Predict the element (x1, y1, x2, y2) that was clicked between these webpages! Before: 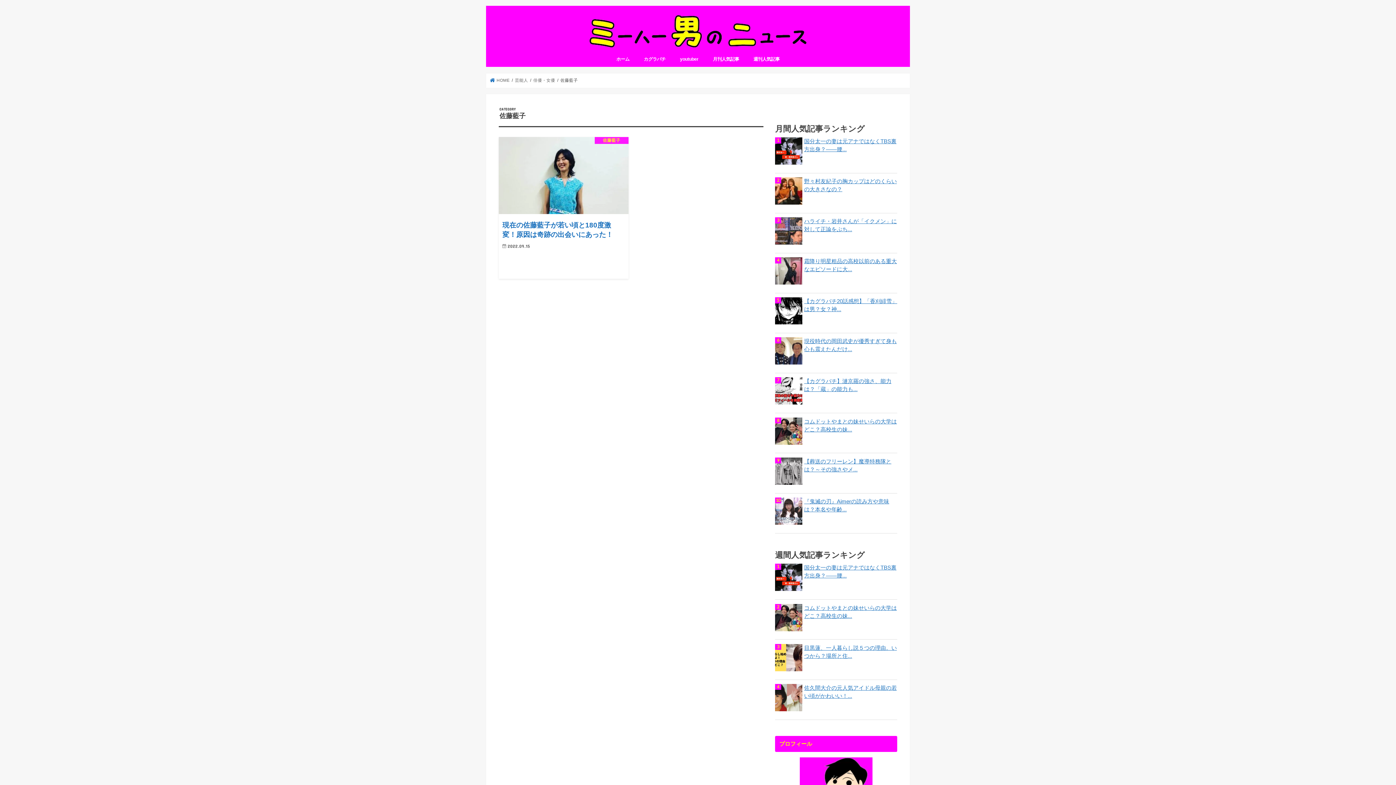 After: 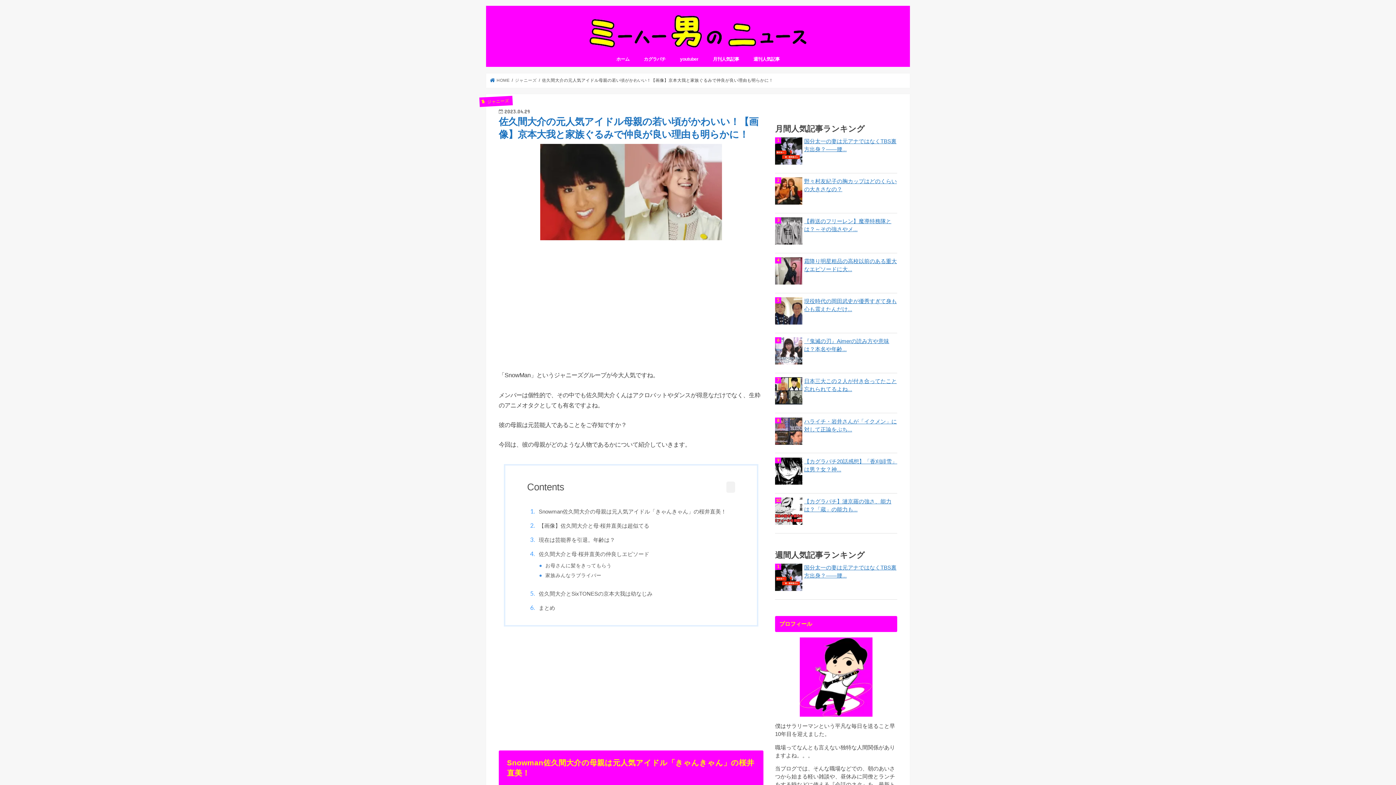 Action: label: 佐久間大介の元人気アイドル母親の若い頃がかわいい！... bbox: (775, 684, 897, 700)